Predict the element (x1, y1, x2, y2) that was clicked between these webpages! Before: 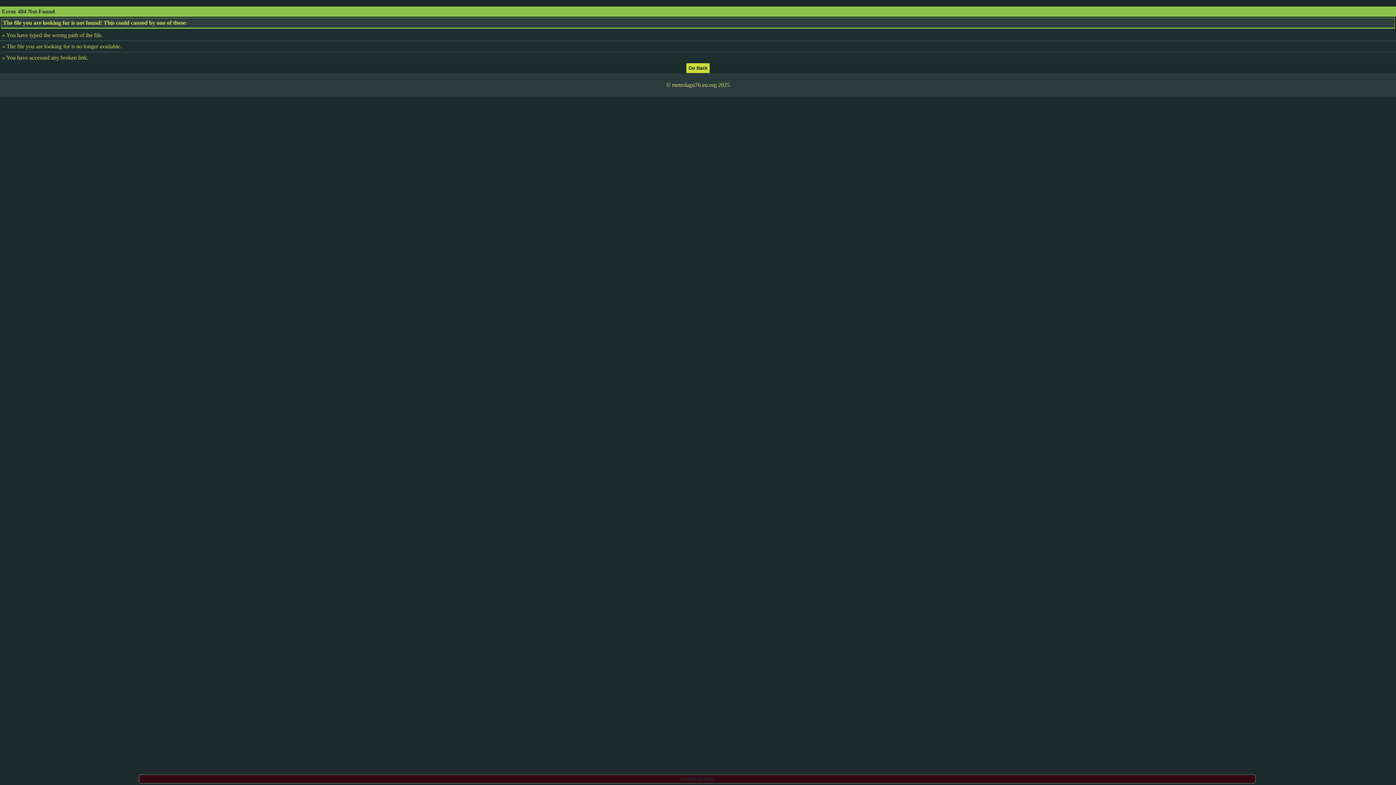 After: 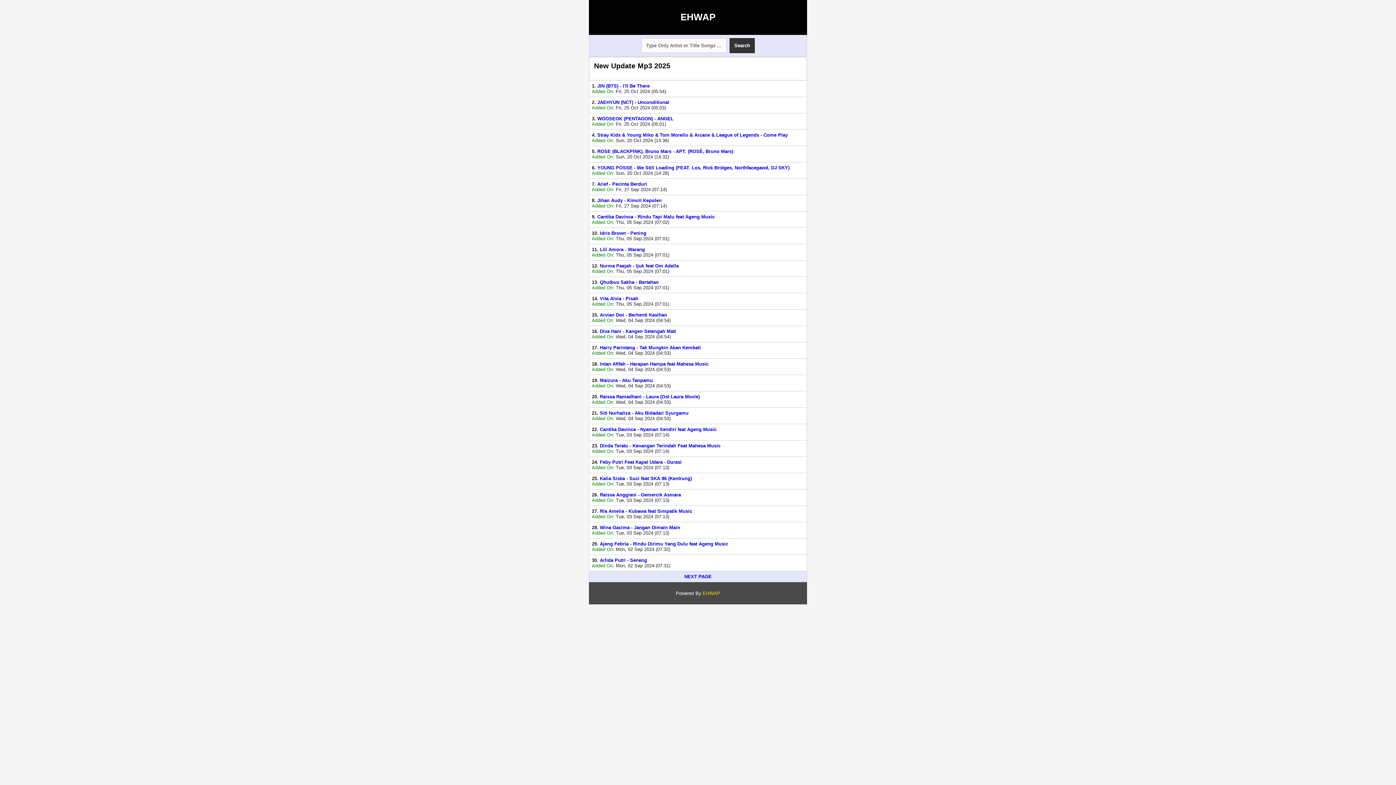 Action: bbox: (686, 64, 709, 70)